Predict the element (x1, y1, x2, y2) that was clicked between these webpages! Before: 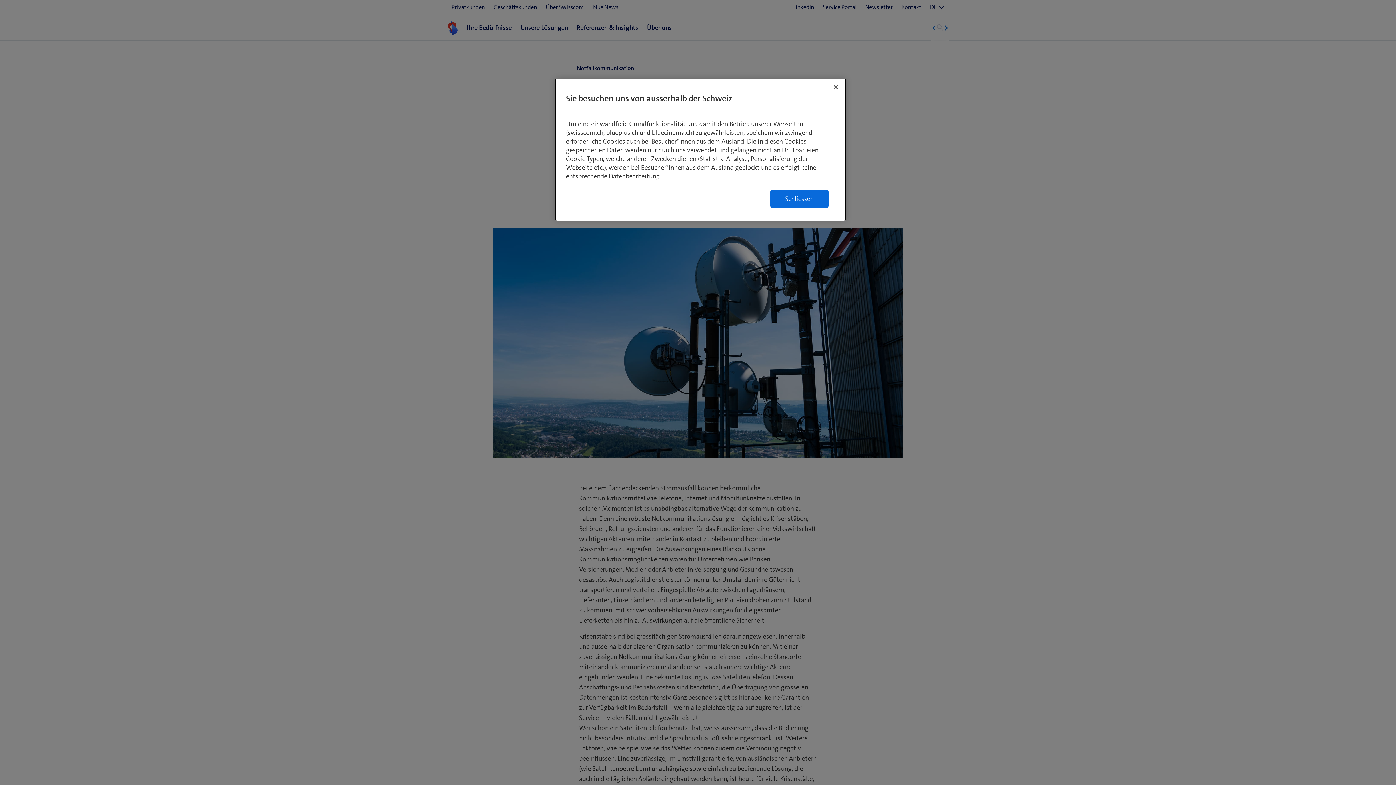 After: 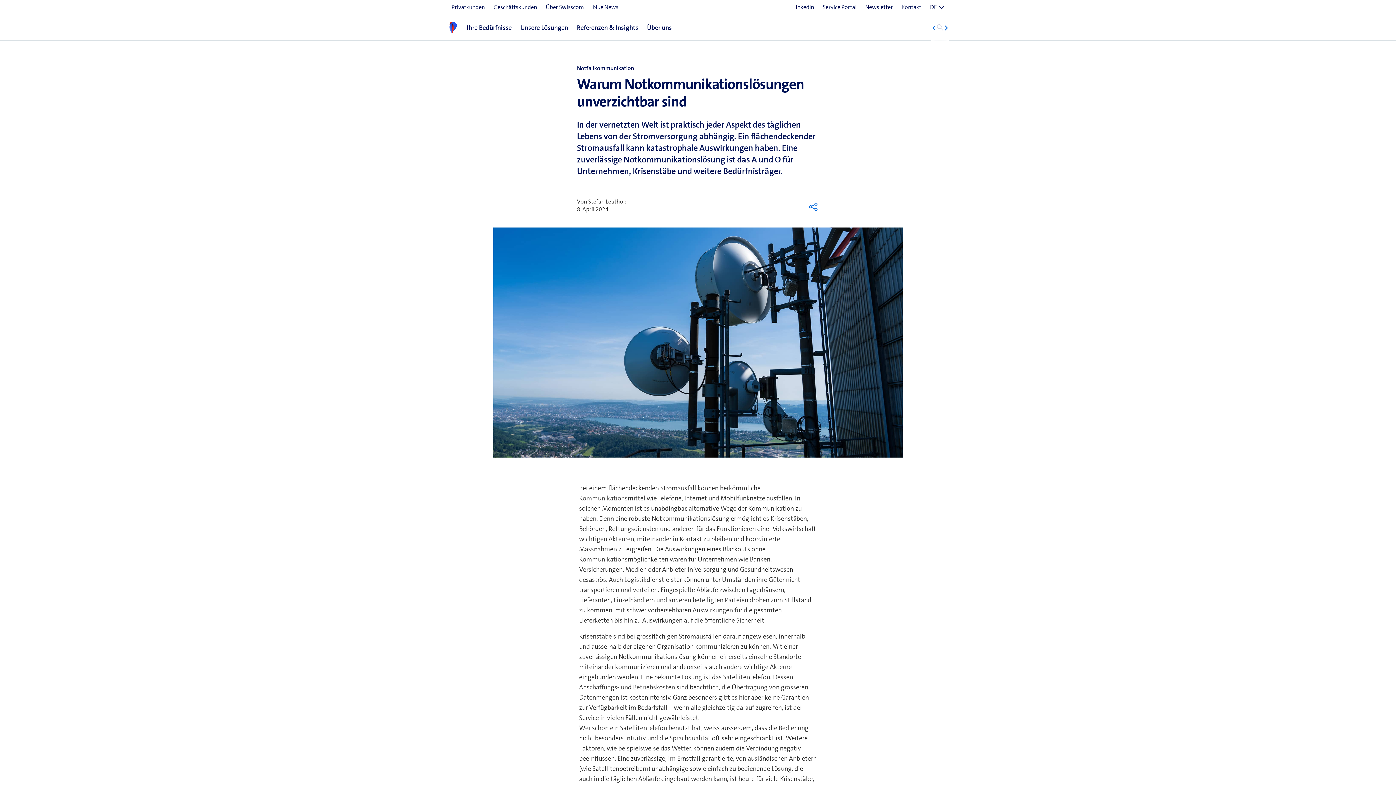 Action: bbox: (770, 189, 828, 208) label: Schliessen